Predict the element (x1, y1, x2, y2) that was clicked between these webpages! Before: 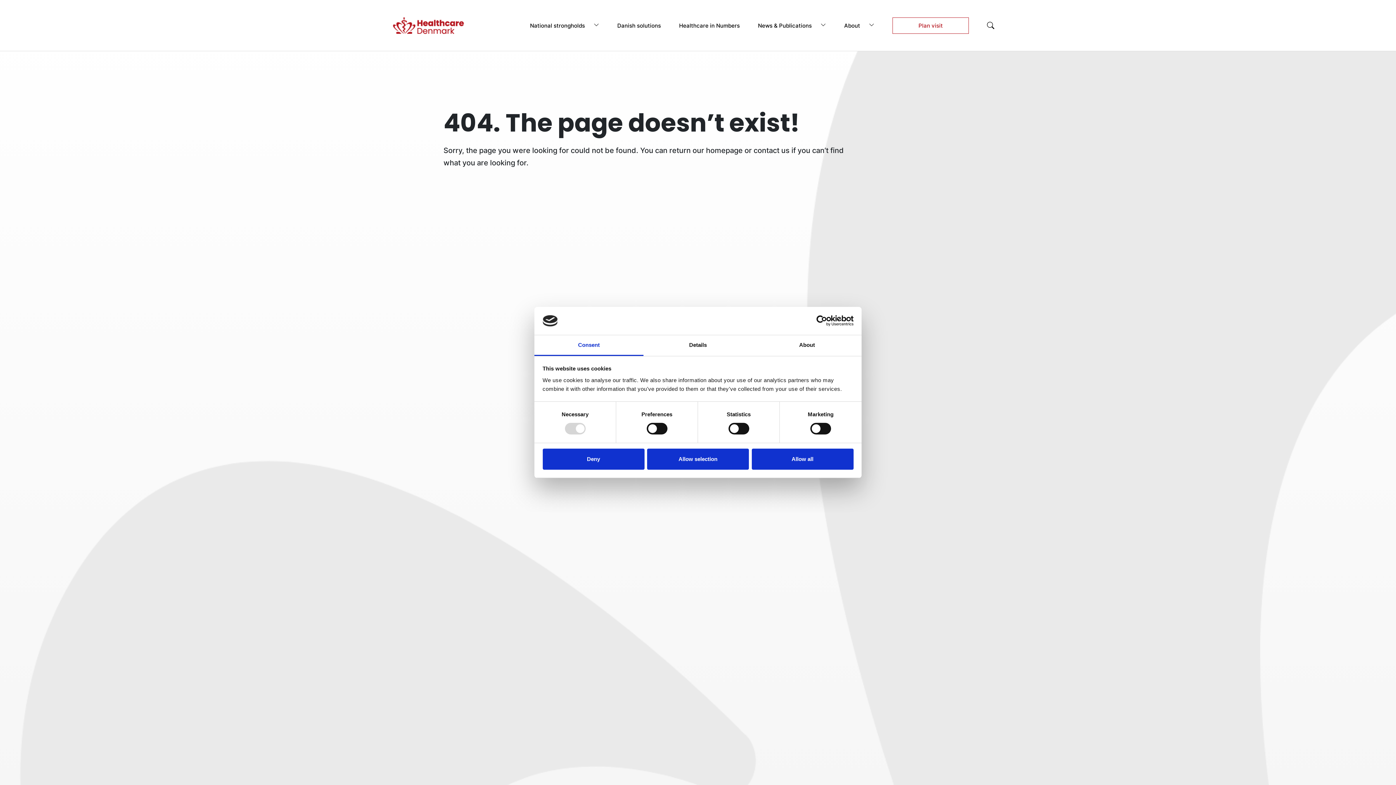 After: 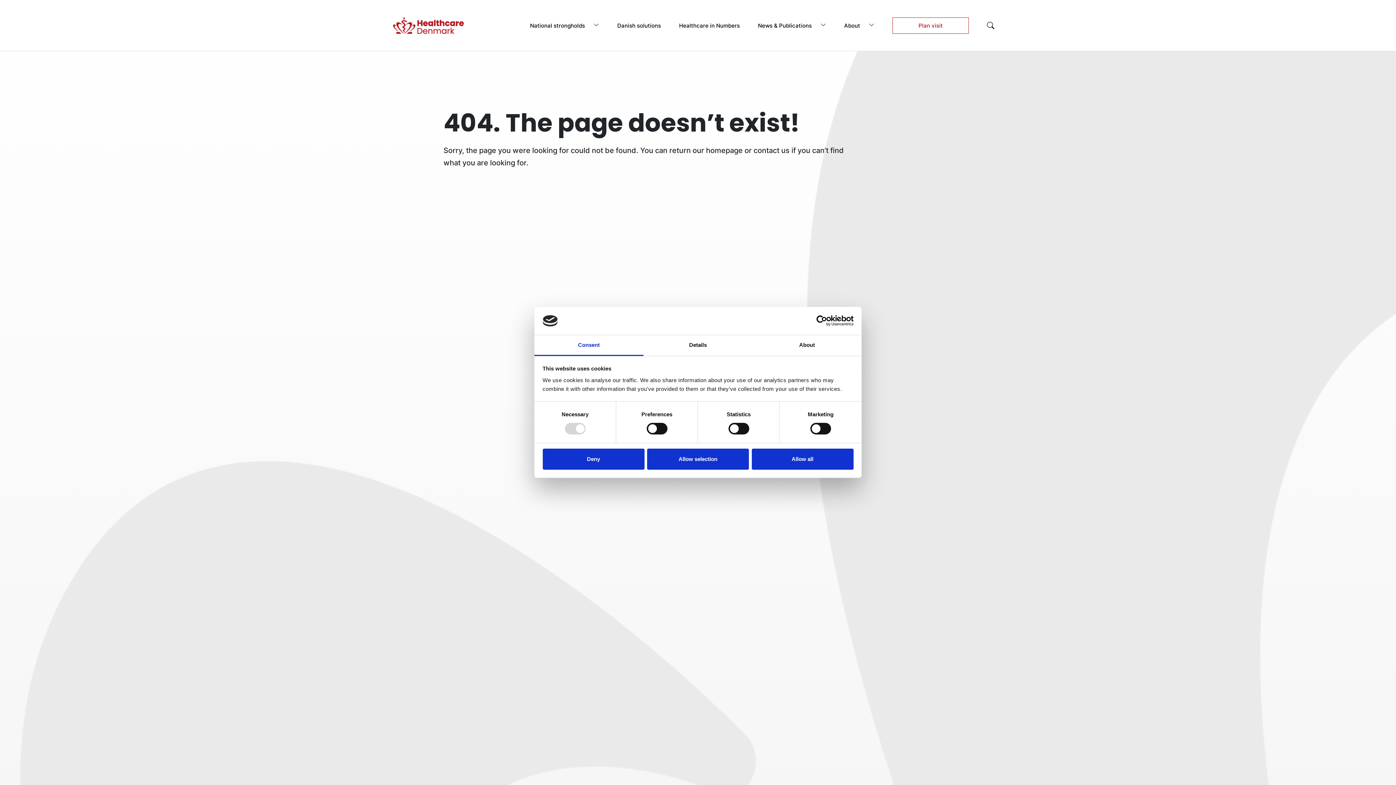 Action: label: Consent bbox: (534, 335, 643, 356)